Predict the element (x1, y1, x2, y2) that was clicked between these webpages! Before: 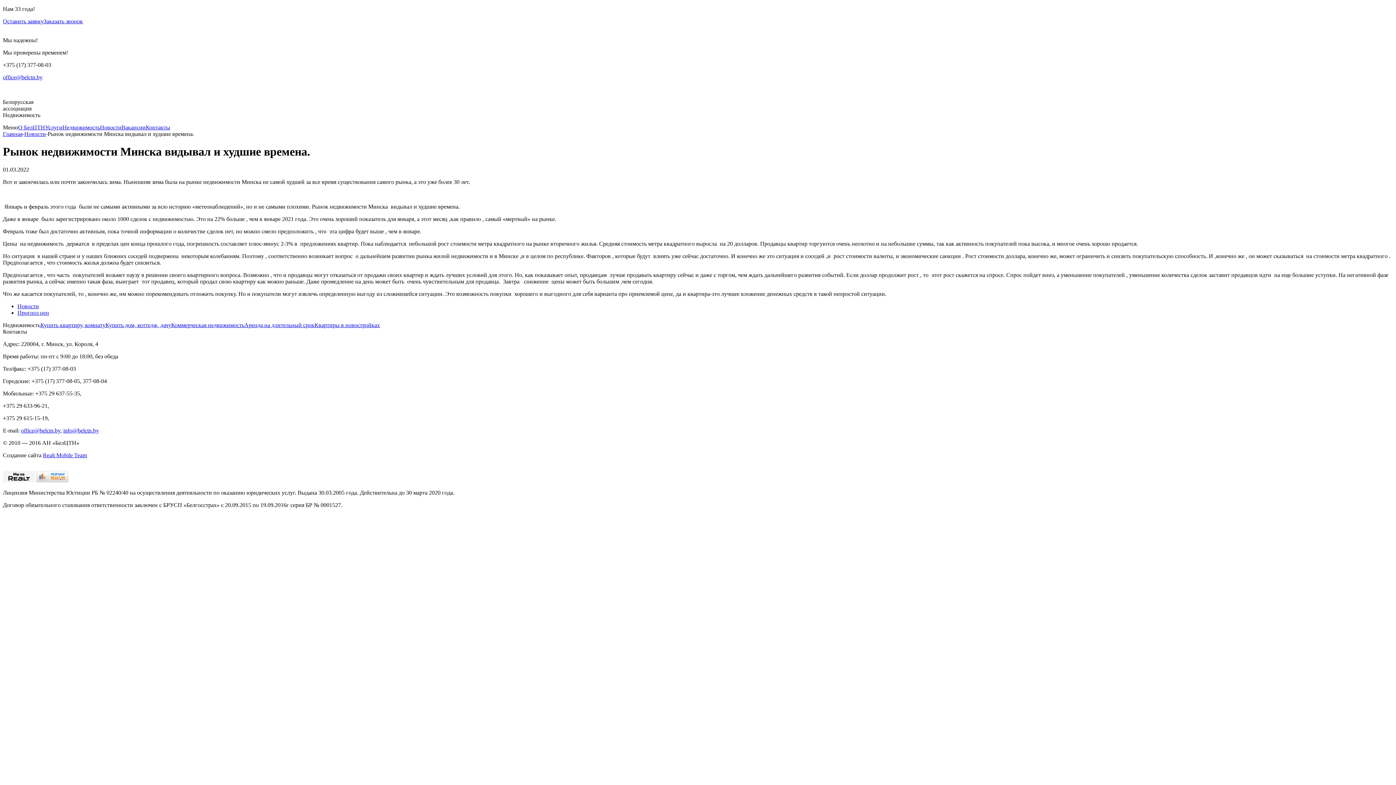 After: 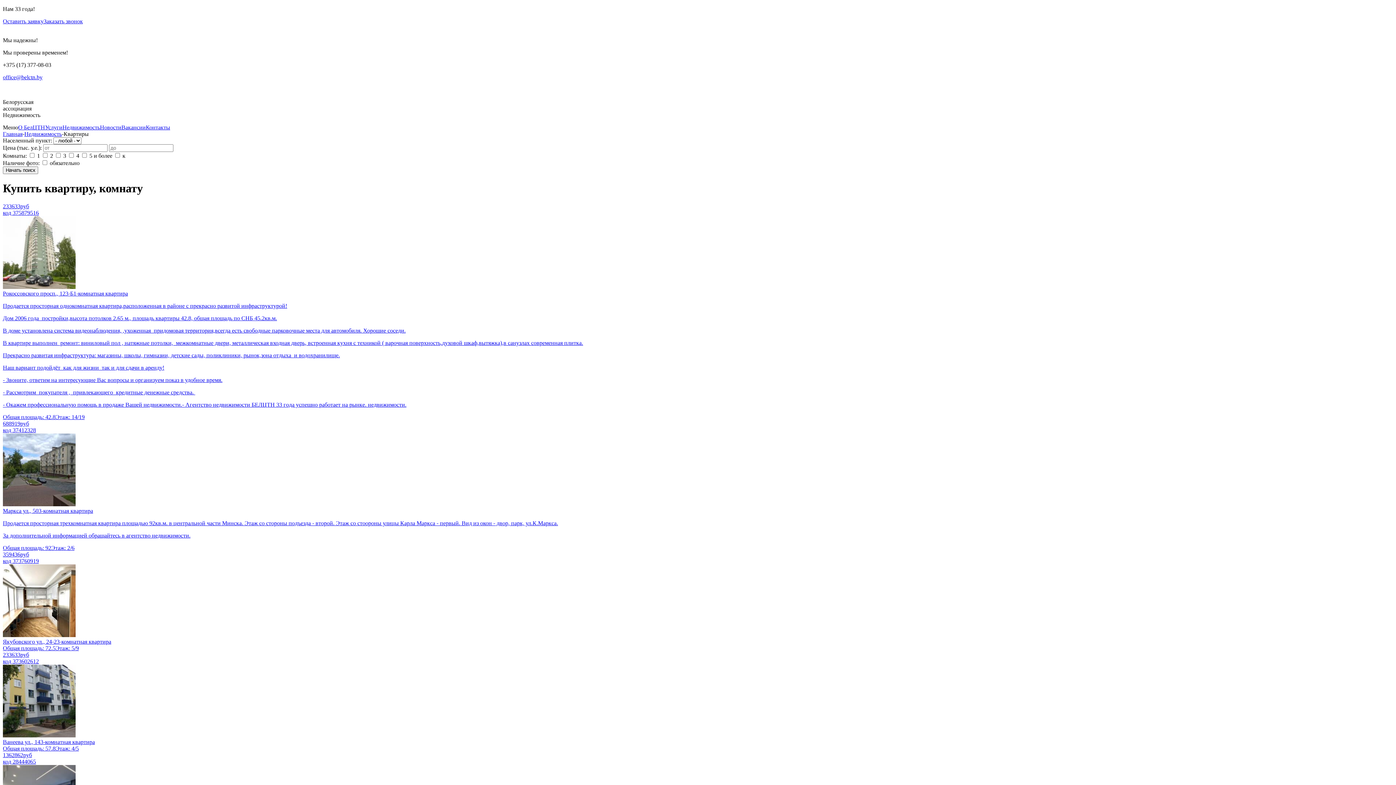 Action: label: Купить квартиру, комнату bbox: (40, 322, 105, 328)